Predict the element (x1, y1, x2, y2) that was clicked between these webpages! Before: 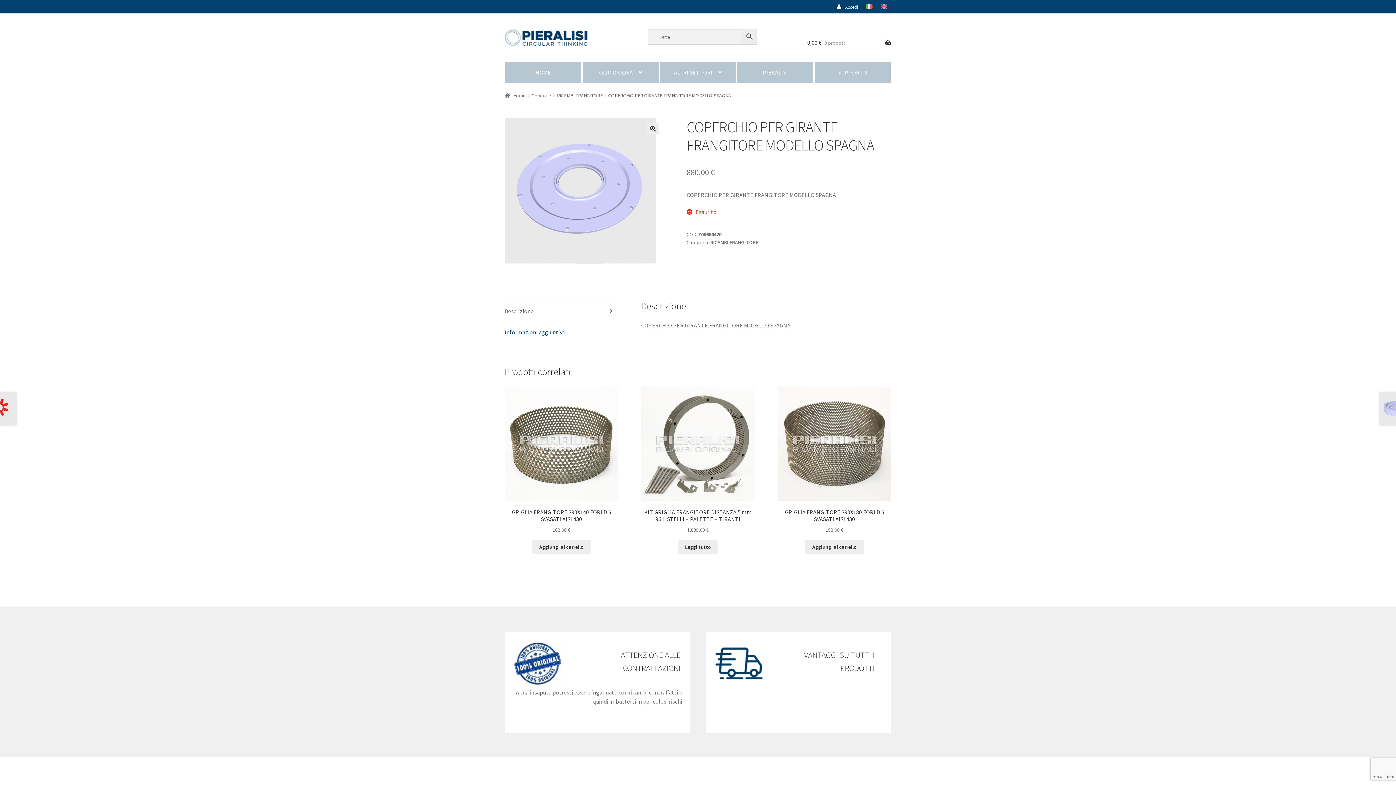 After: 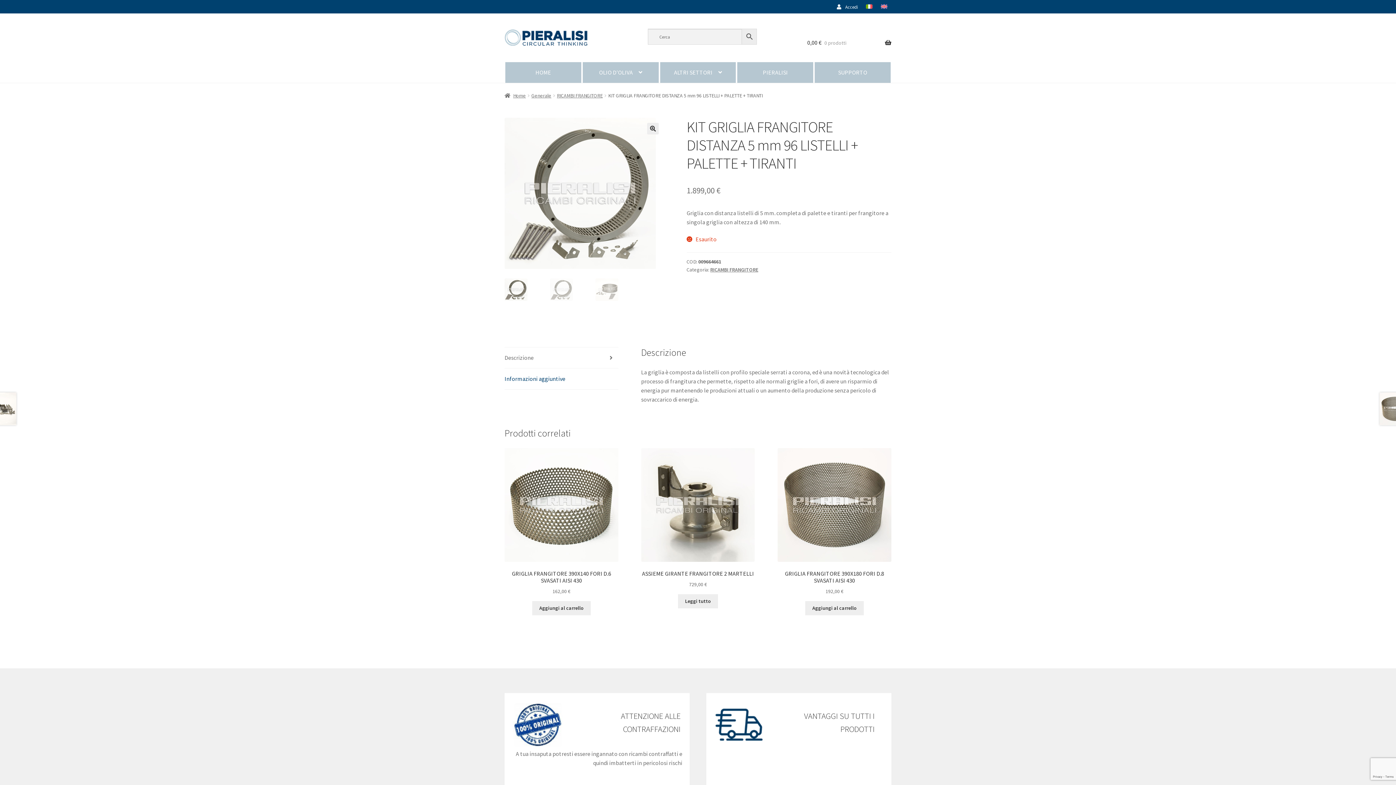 Action: bbox: (641, 387, 755, 534) label: KIT GRIGLIA FRANGITORE DISTANZA 5 mm 96 LISTELLI + PALETTE + TIRANTI
1.899,00 €